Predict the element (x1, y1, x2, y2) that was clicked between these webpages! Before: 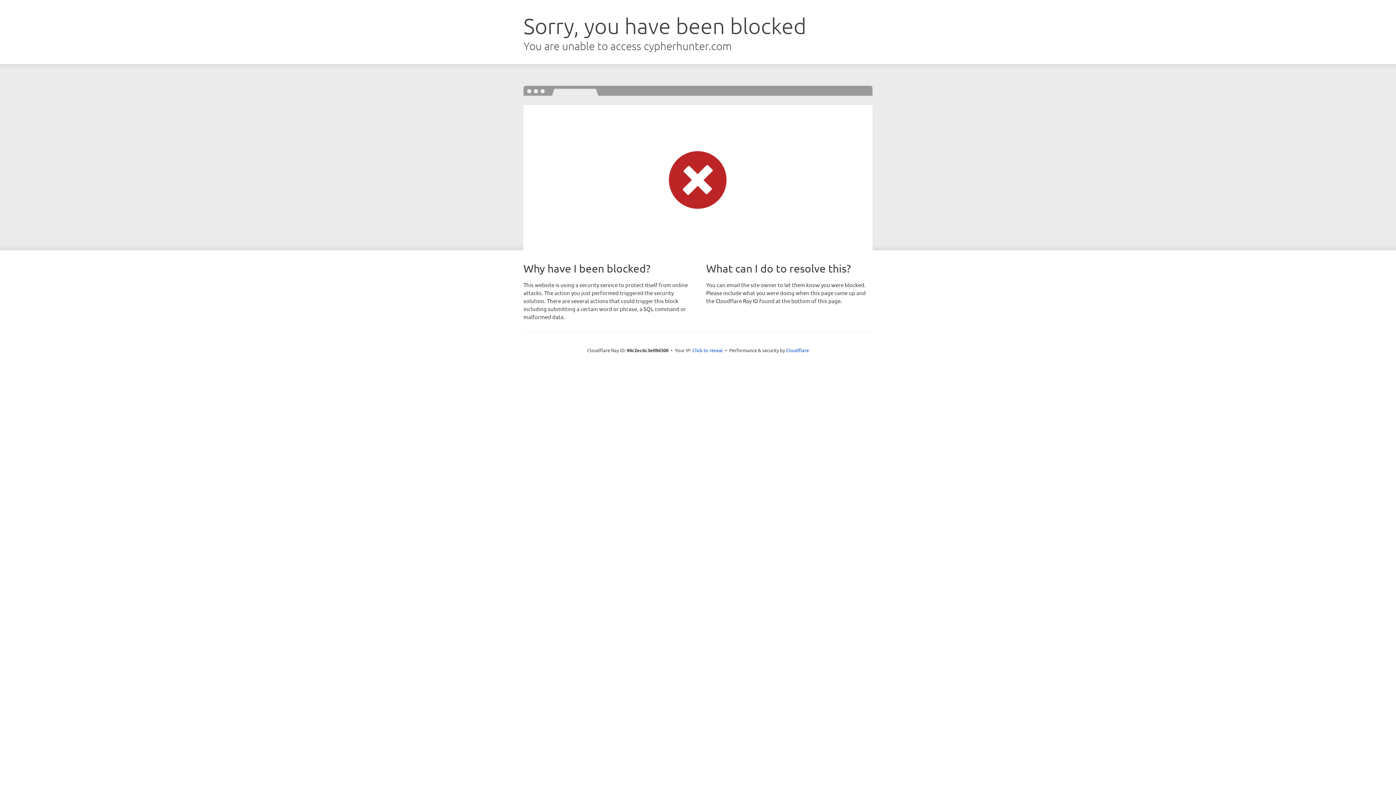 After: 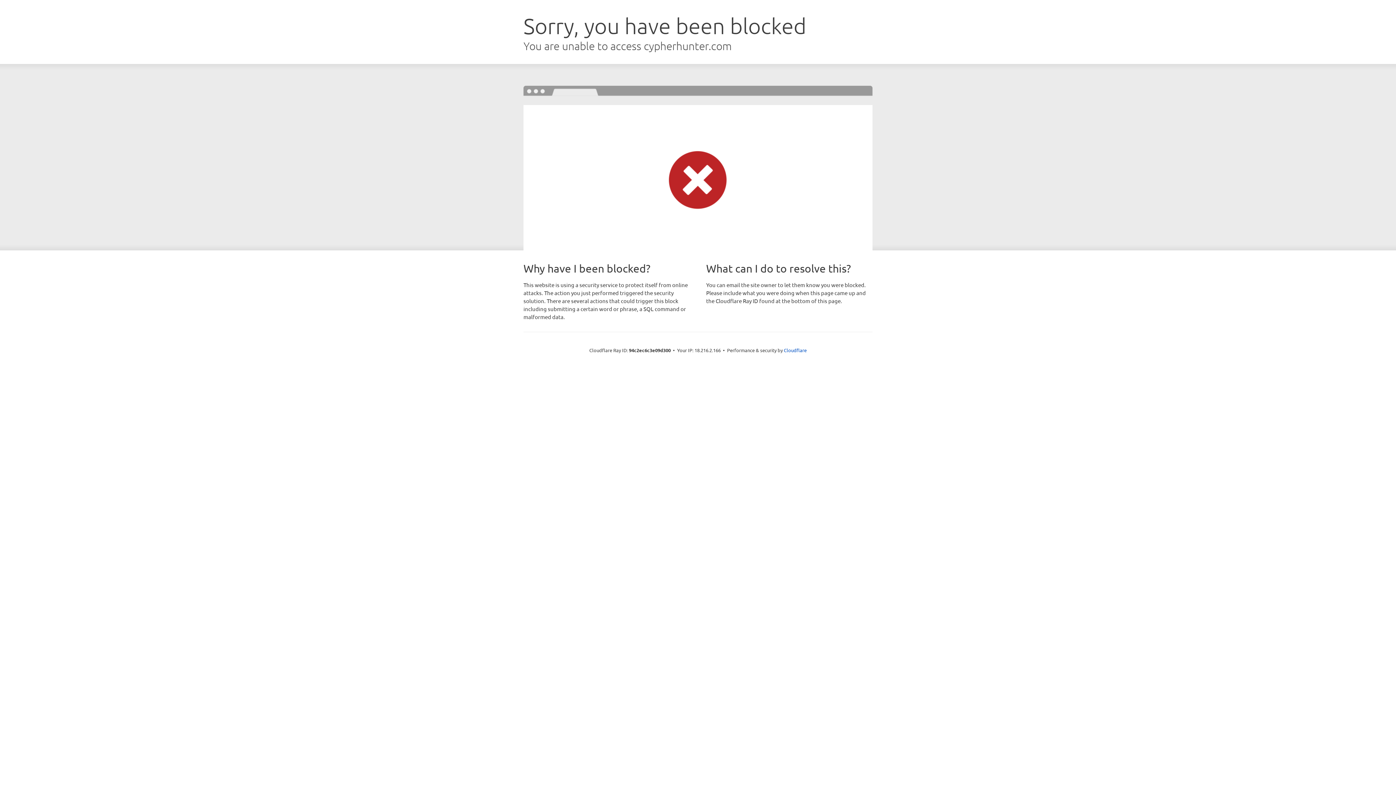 Action: bbox: (692, 346, 723, 353) label: Click to reveal